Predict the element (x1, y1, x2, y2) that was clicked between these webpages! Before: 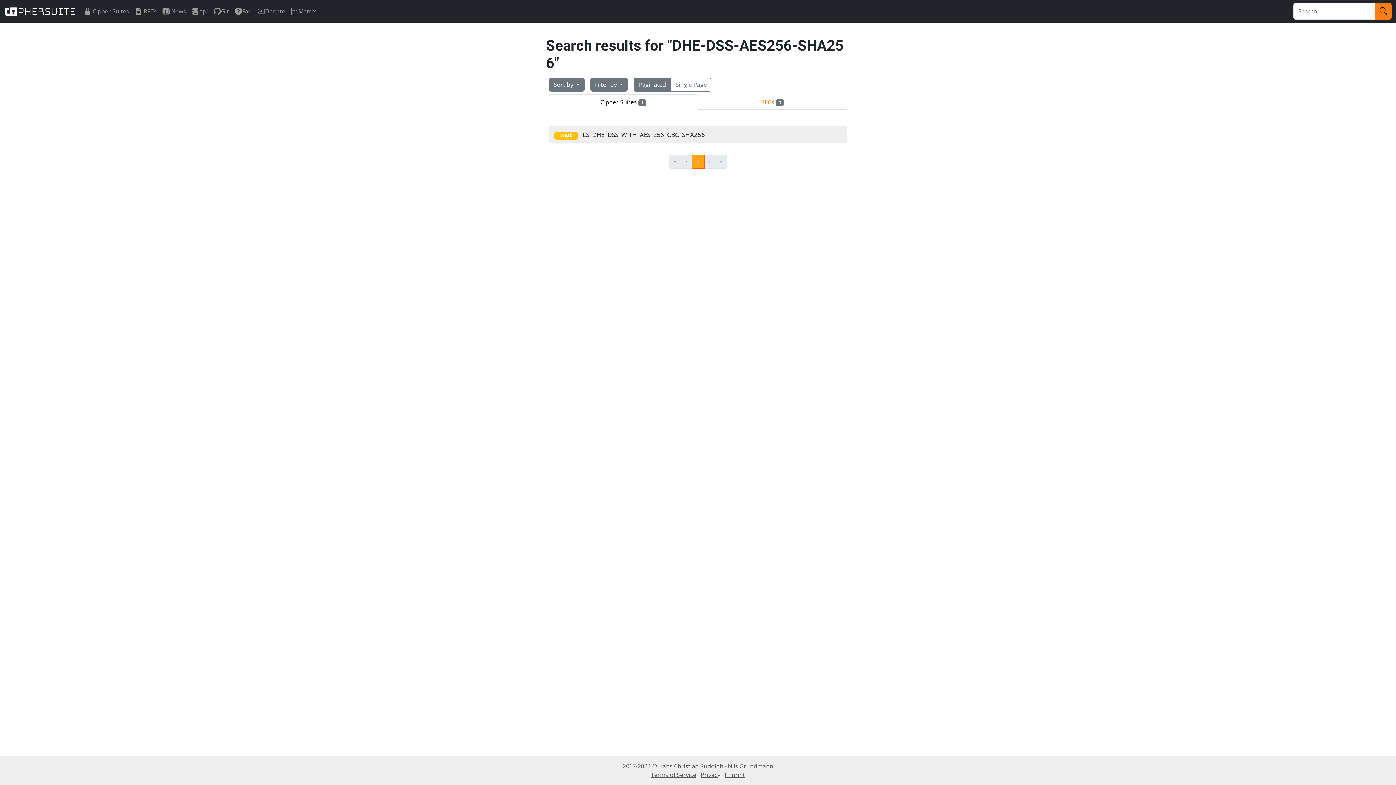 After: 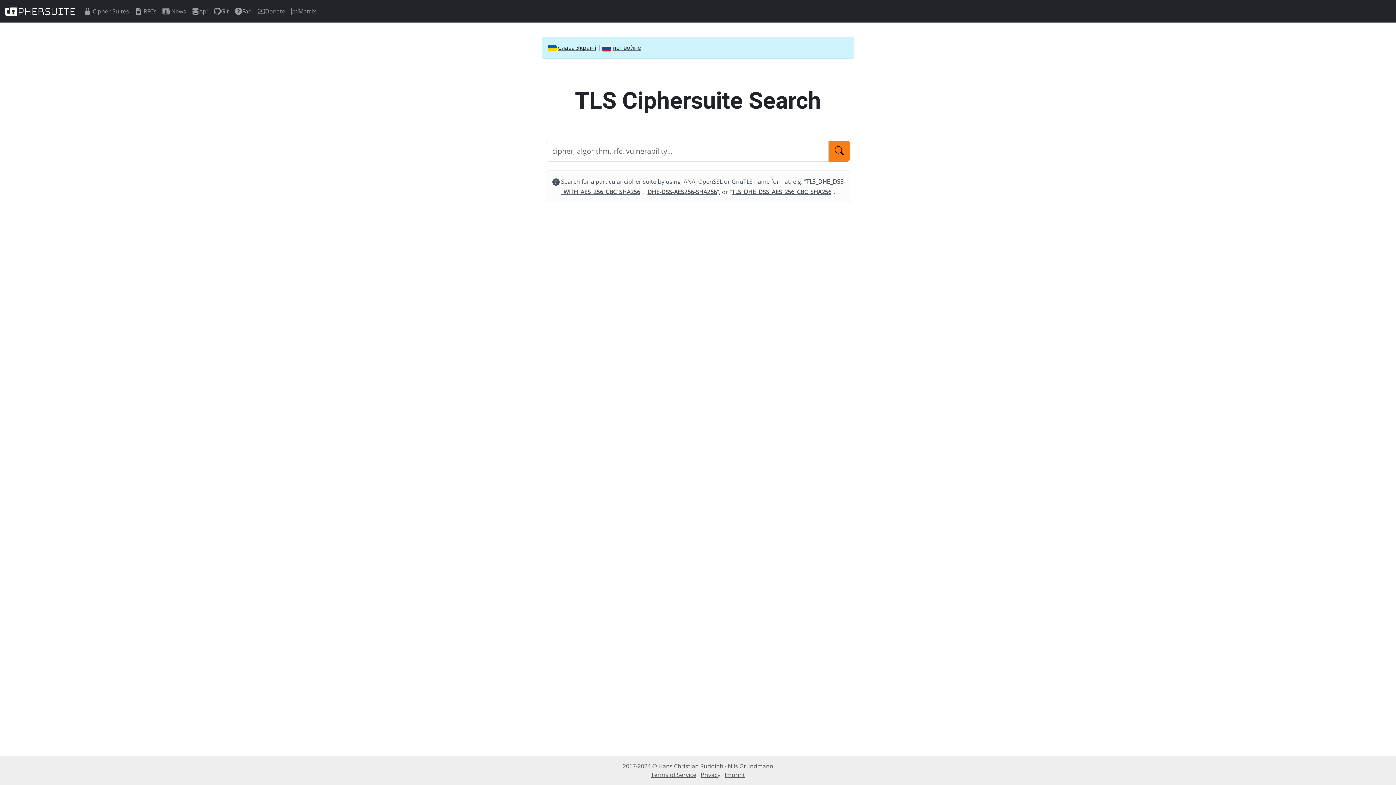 Action: bbox: (4, 4, 75, 18)